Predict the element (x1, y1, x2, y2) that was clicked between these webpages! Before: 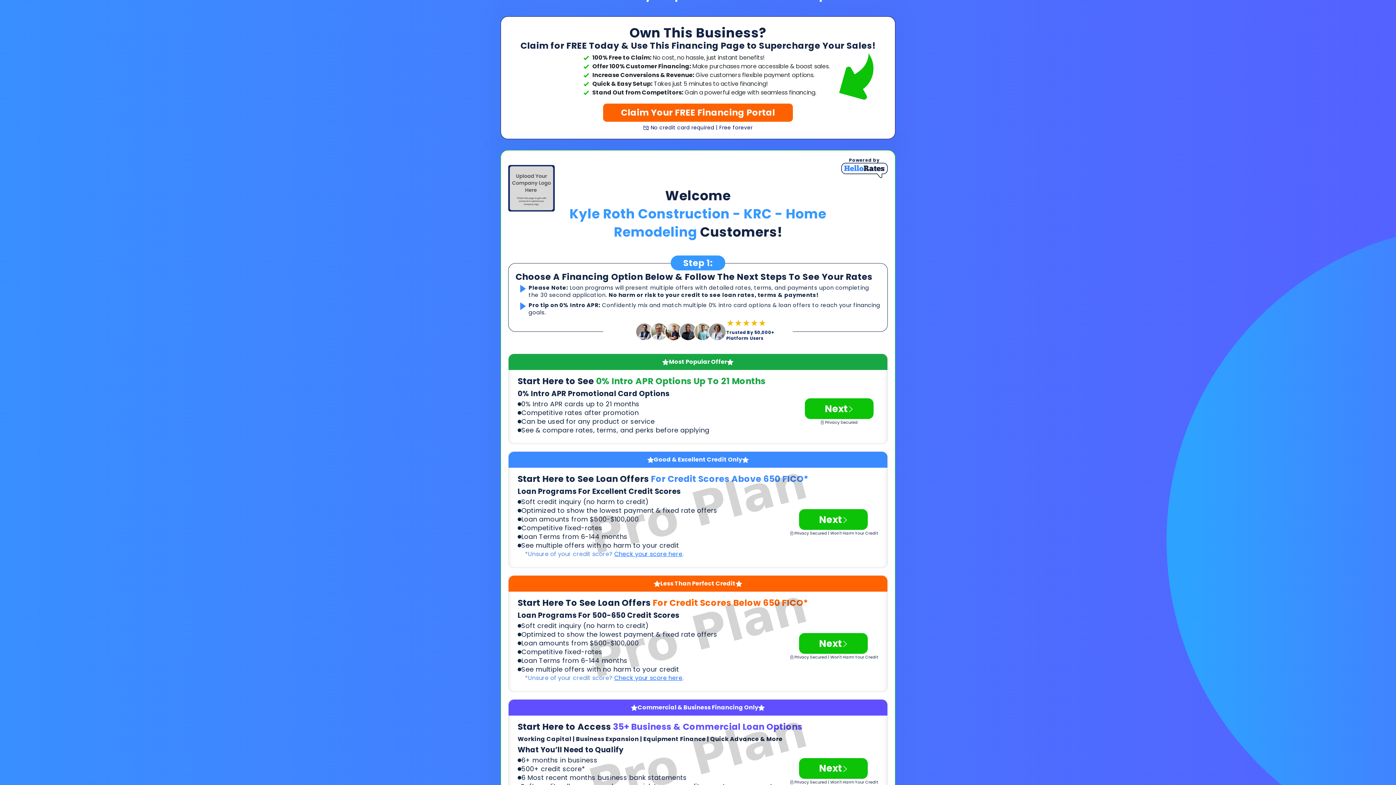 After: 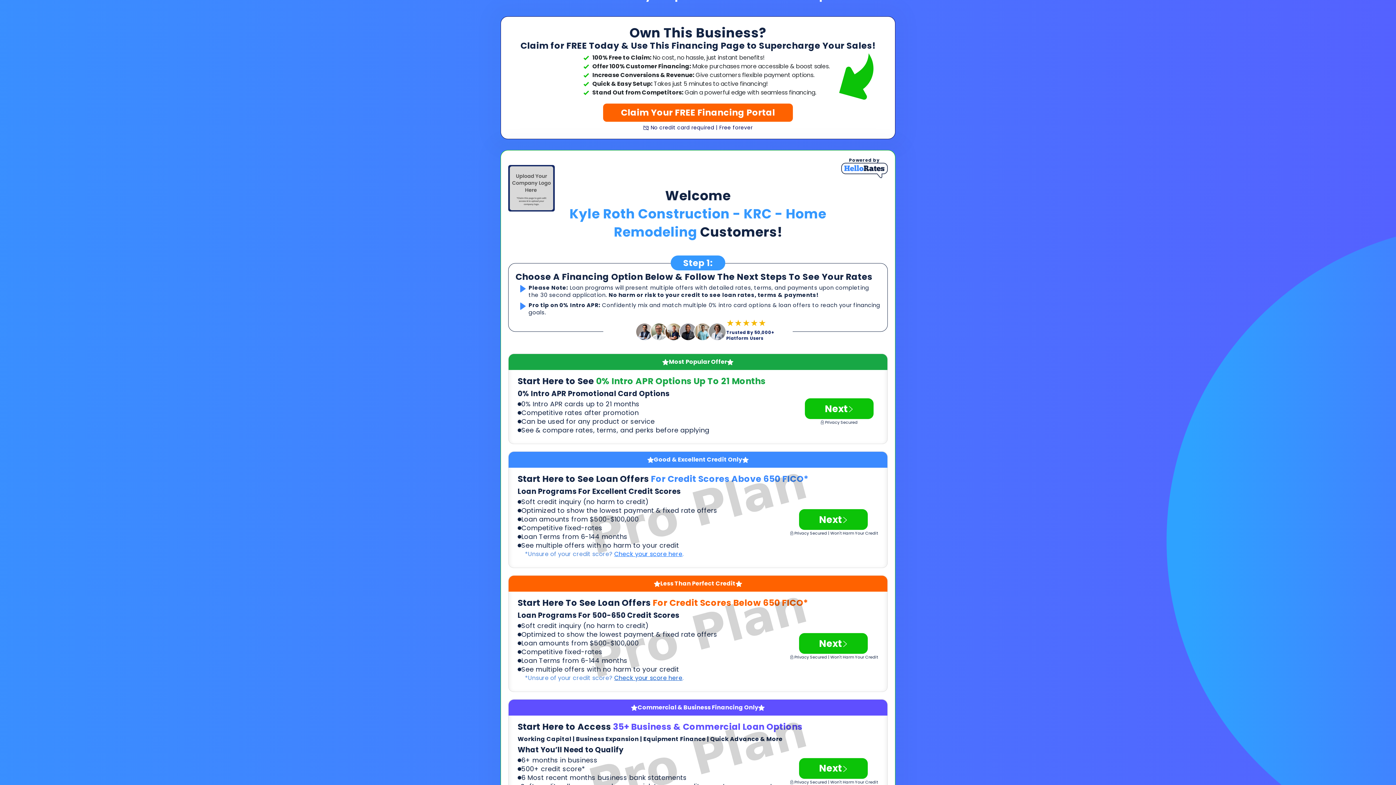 Action: label: Check your score here bbox: (614, 674, 682, 682)